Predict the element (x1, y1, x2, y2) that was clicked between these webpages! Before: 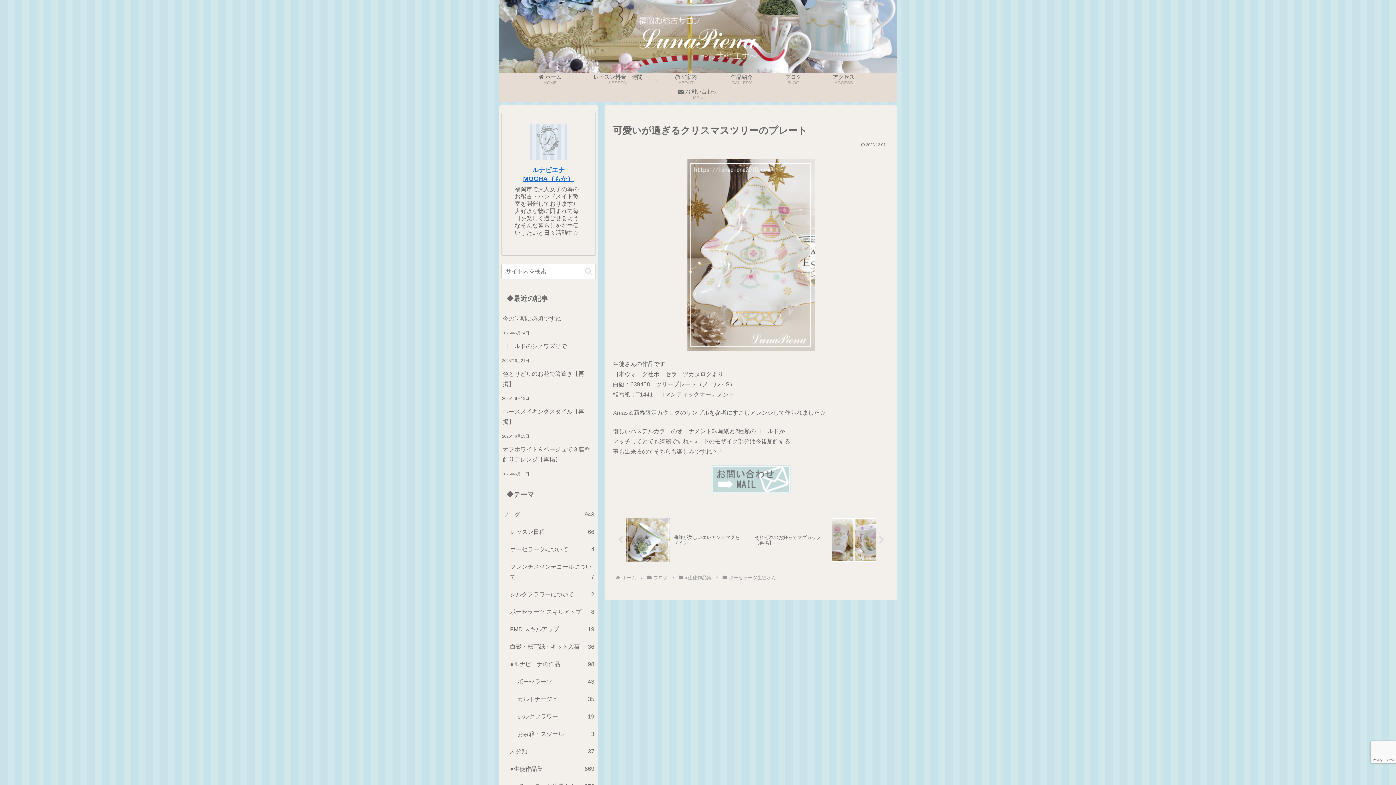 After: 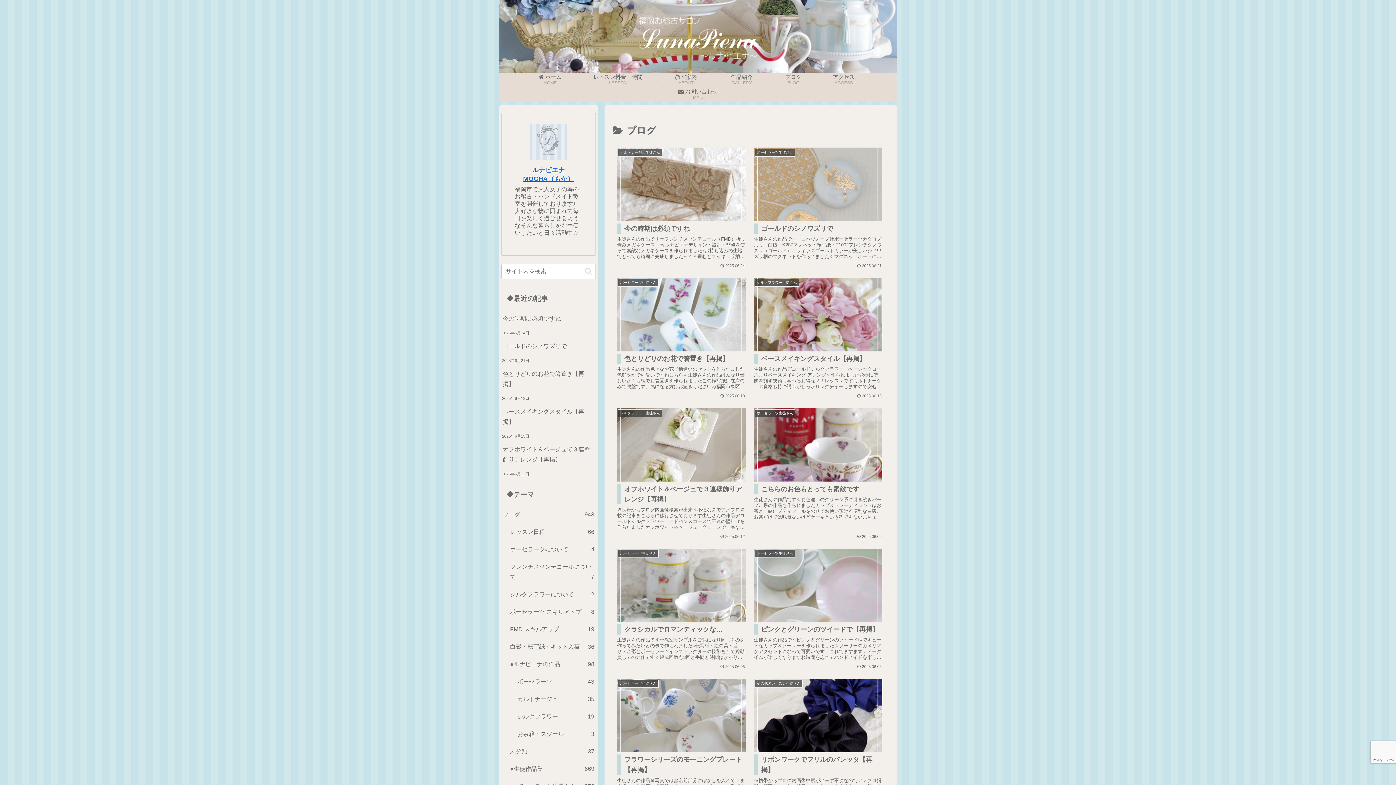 Action: label: ブログ
BLOG bbox: (771, 72, 815, 87)